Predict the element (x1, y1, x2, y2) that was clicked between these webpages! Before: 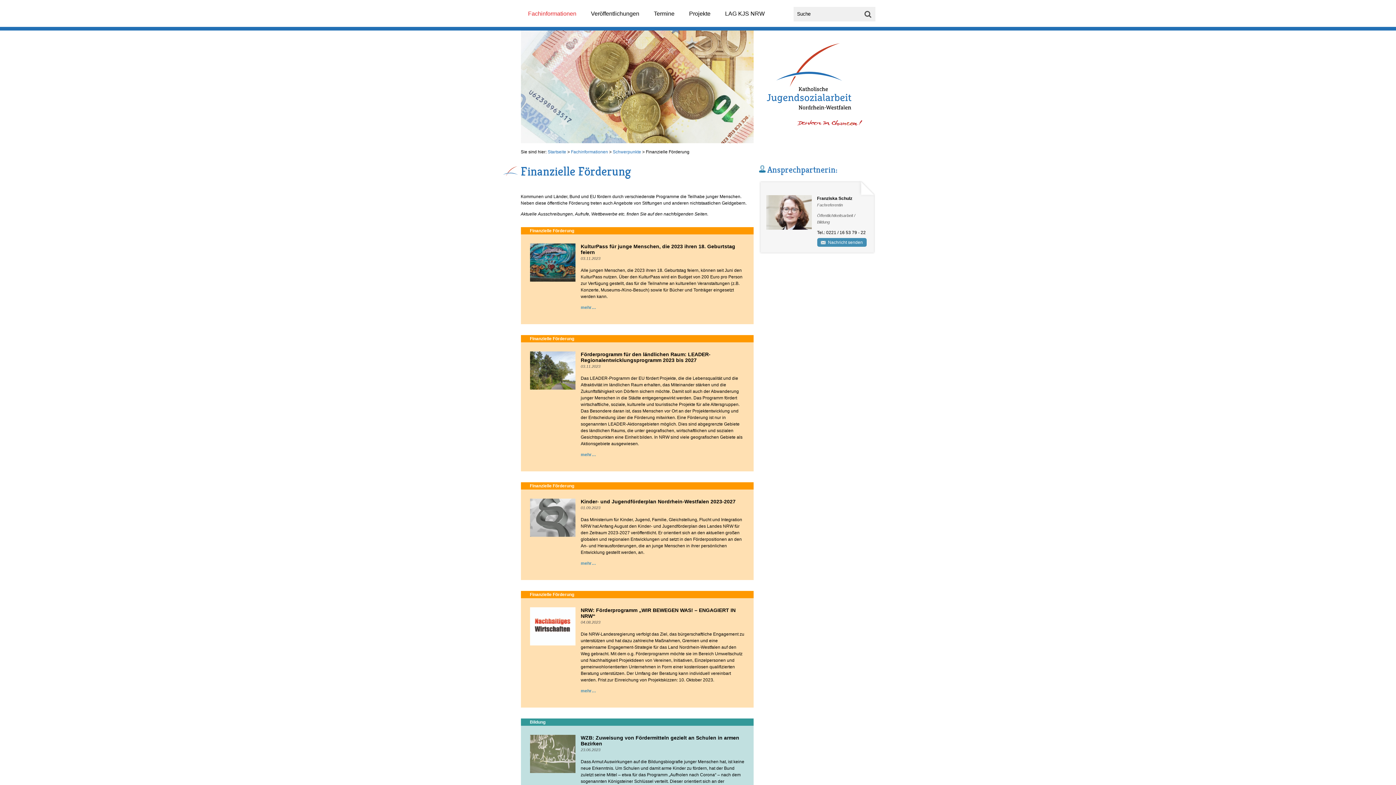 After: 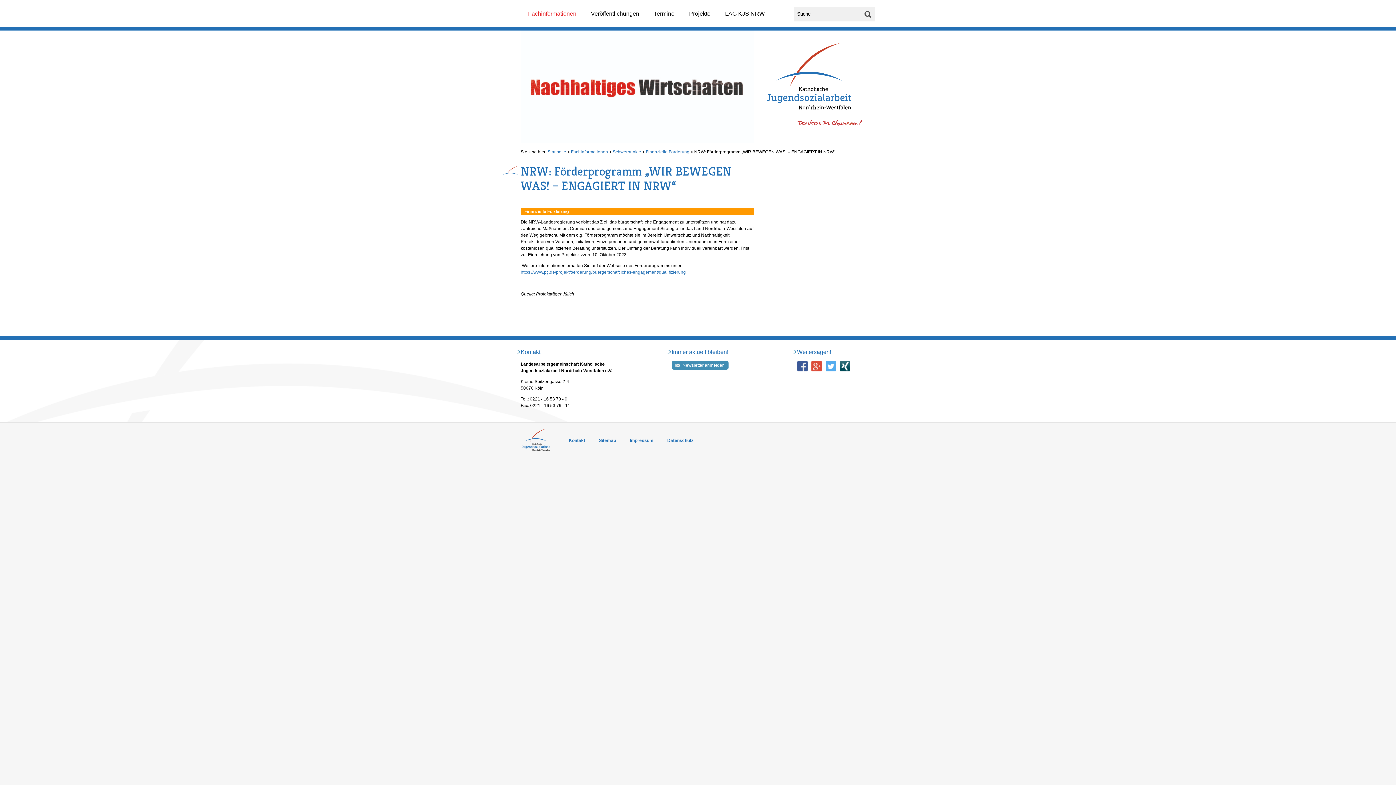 Action: bbox: (580, 688, 596, 693) label: mehr